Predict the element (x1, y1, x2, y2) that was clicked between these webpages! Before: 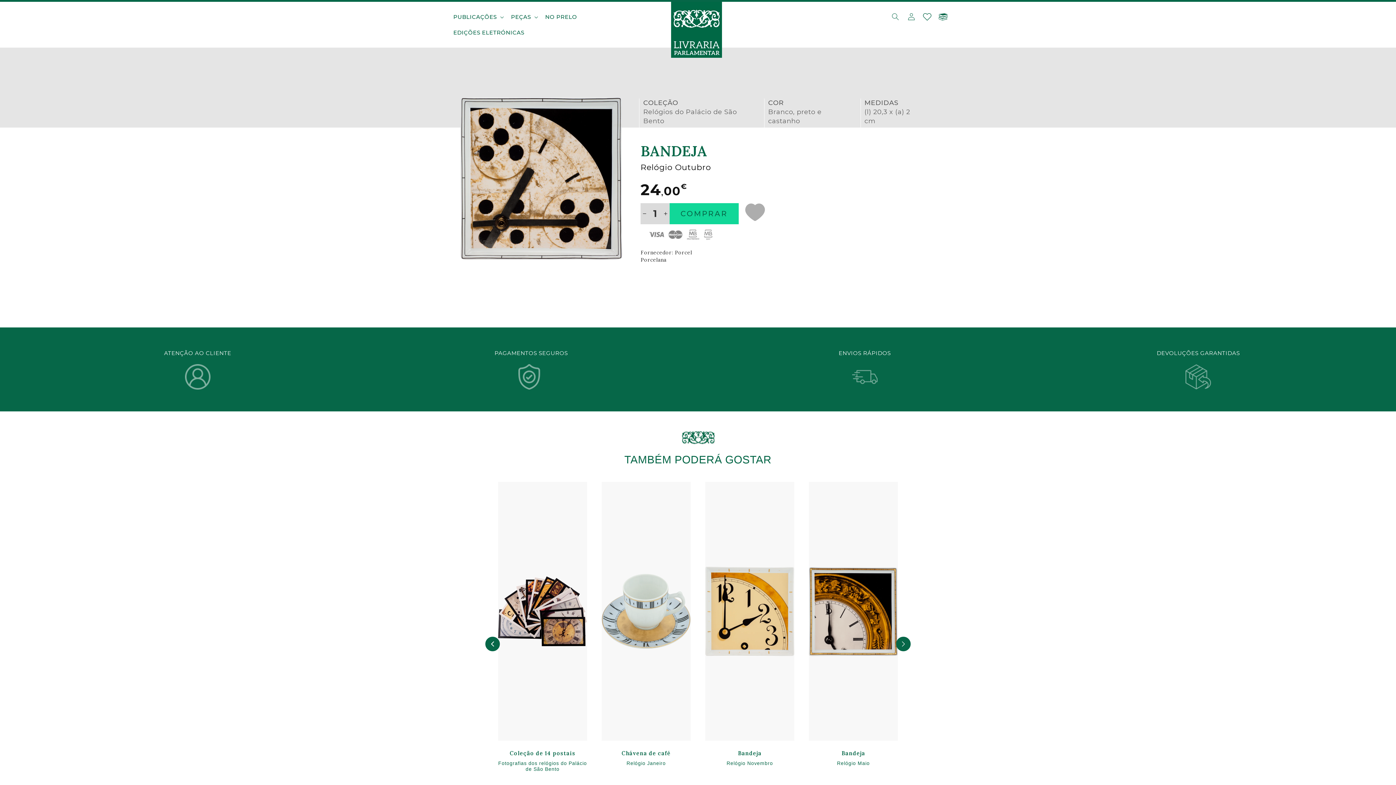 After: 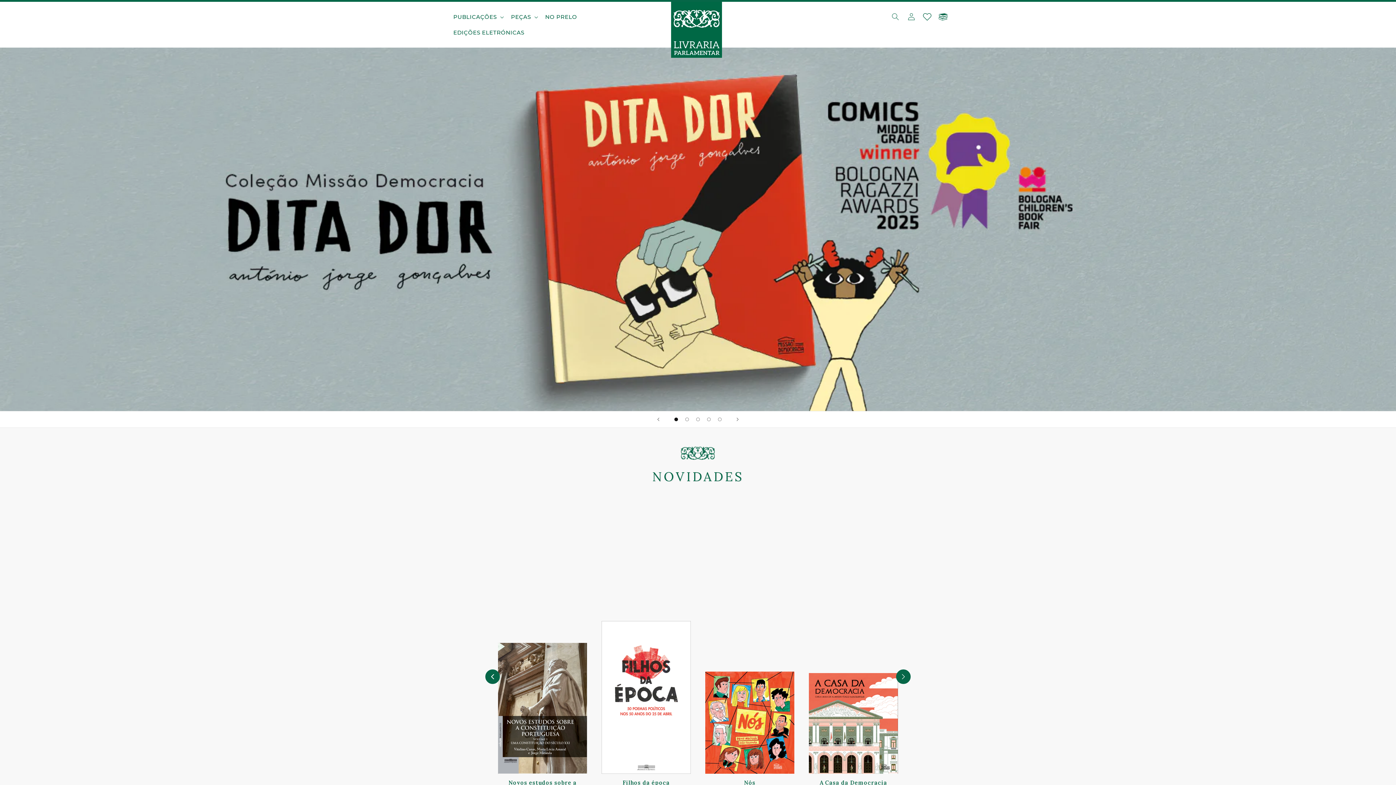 Action: bbox: (671, 1, 722, 57)